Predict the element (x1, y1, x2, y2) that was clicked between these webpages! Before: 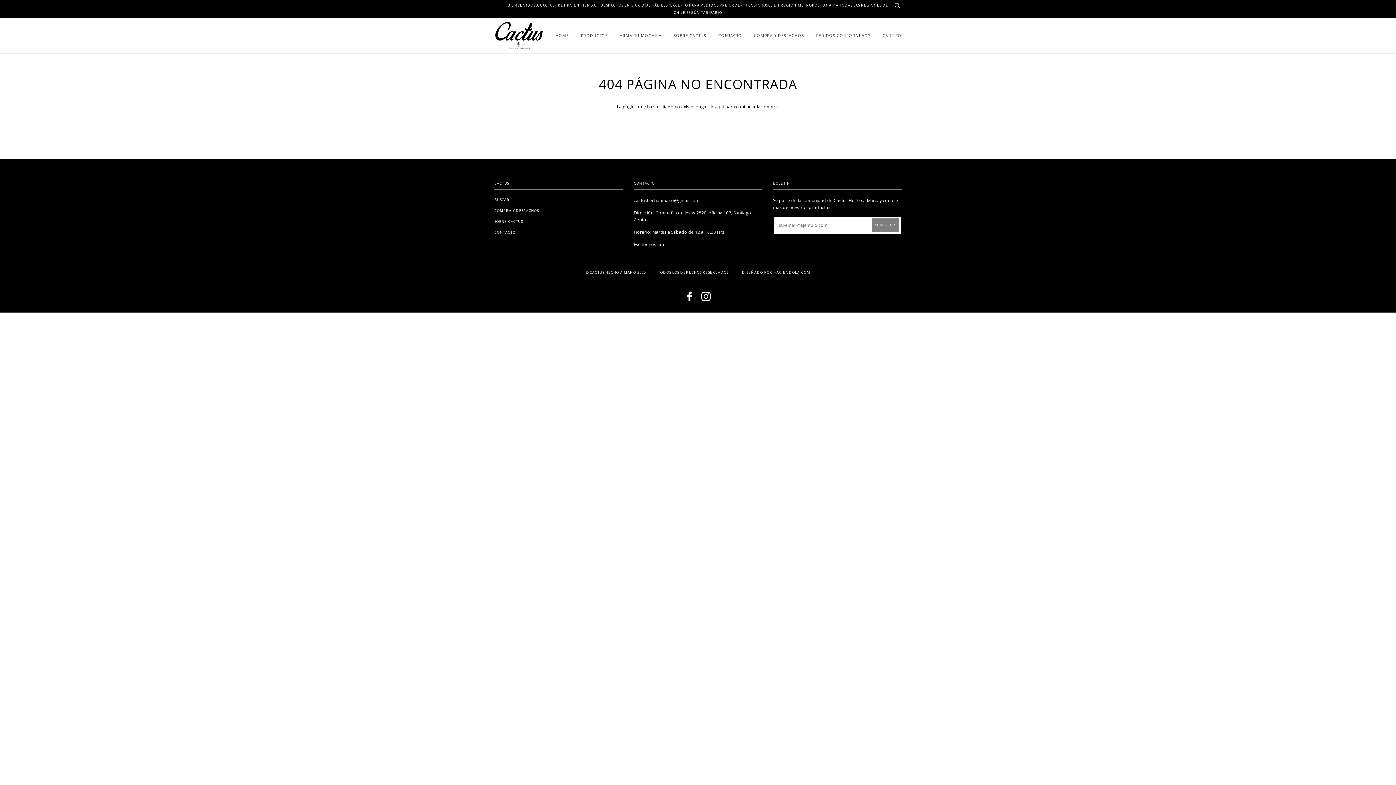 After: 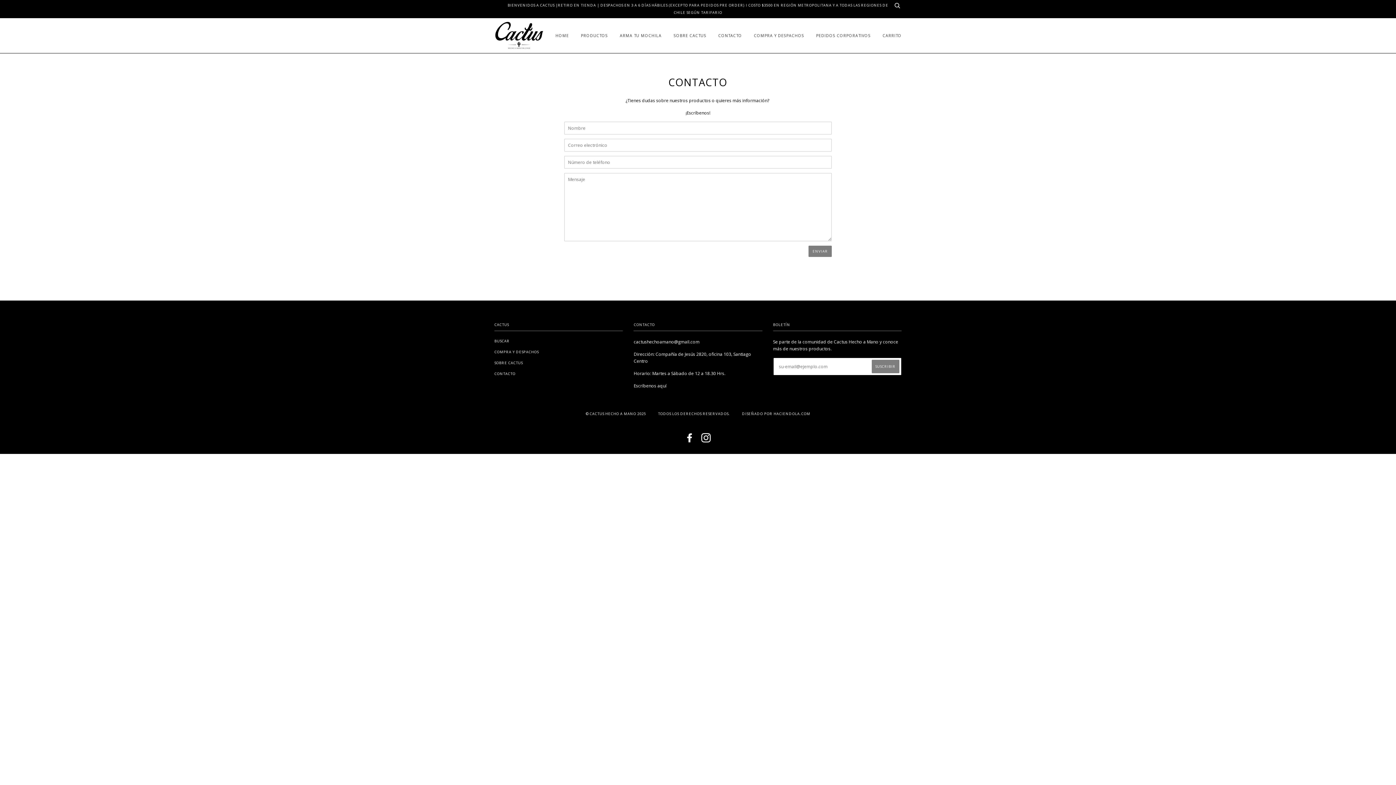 Action: bbox: (718, 18, 742, 53) label: CONTACTO